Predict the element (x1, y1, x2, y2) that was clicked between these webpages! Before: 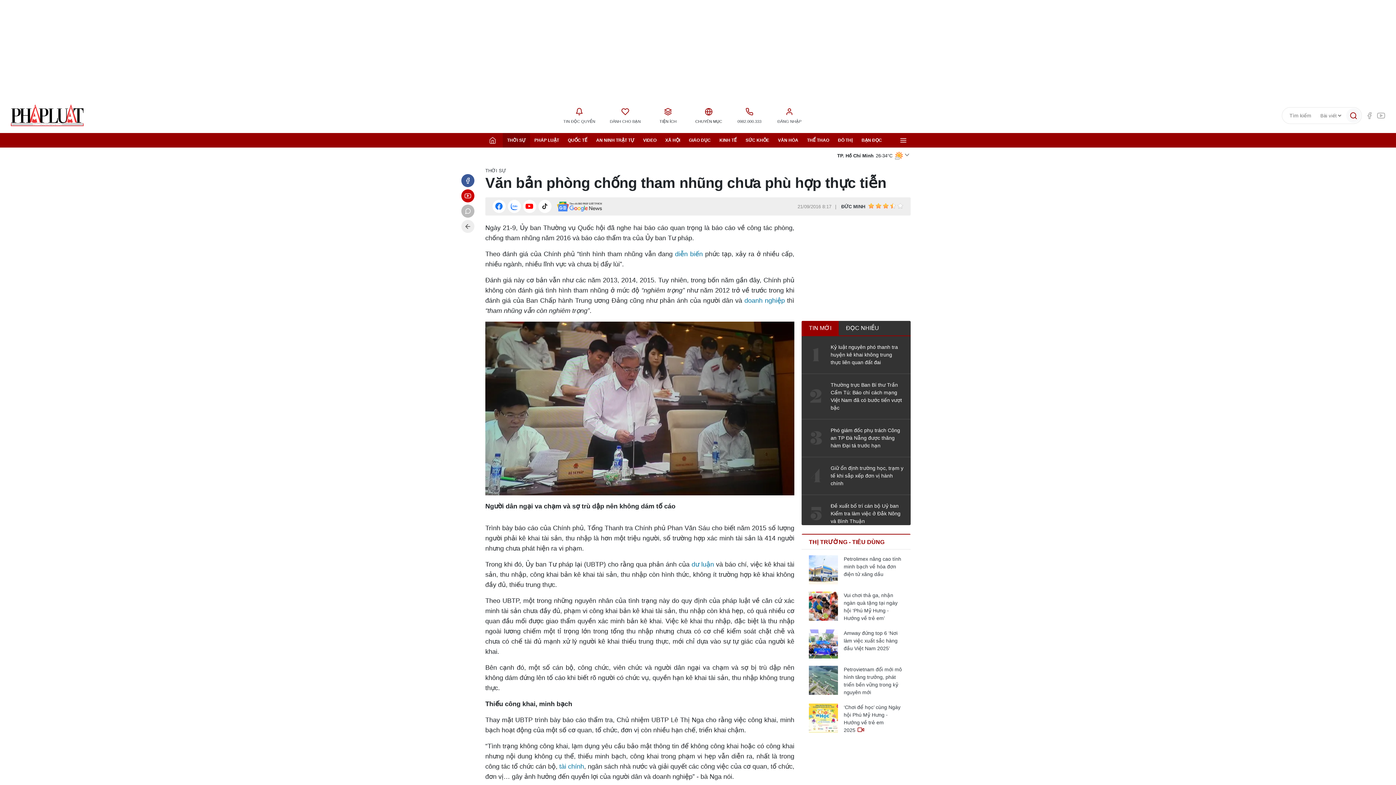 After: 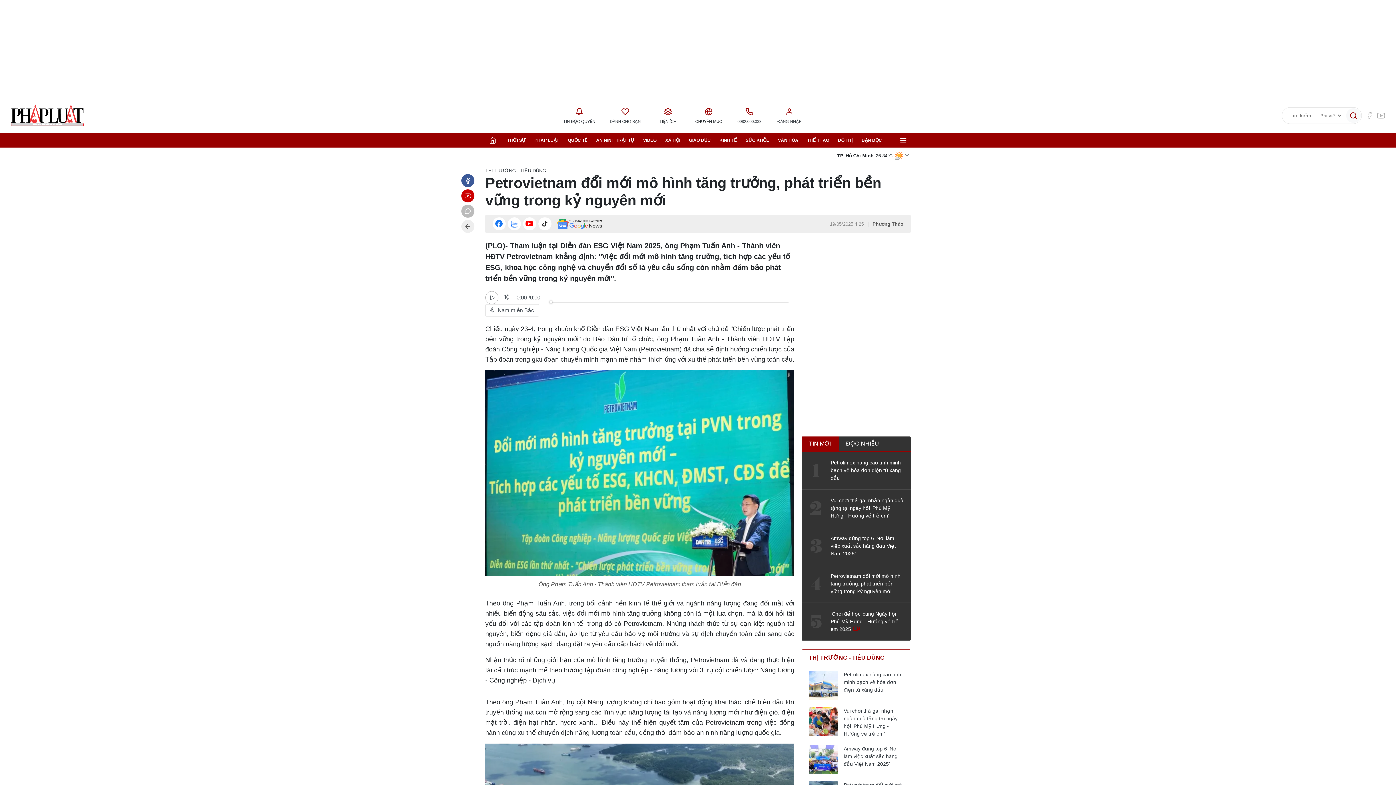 Action: bbox: (844, 666, 903, 696) label: Petrovietnam đổi mới mô hình tăng trưởng, phát triển bền vững trong kỷ nguyên mới